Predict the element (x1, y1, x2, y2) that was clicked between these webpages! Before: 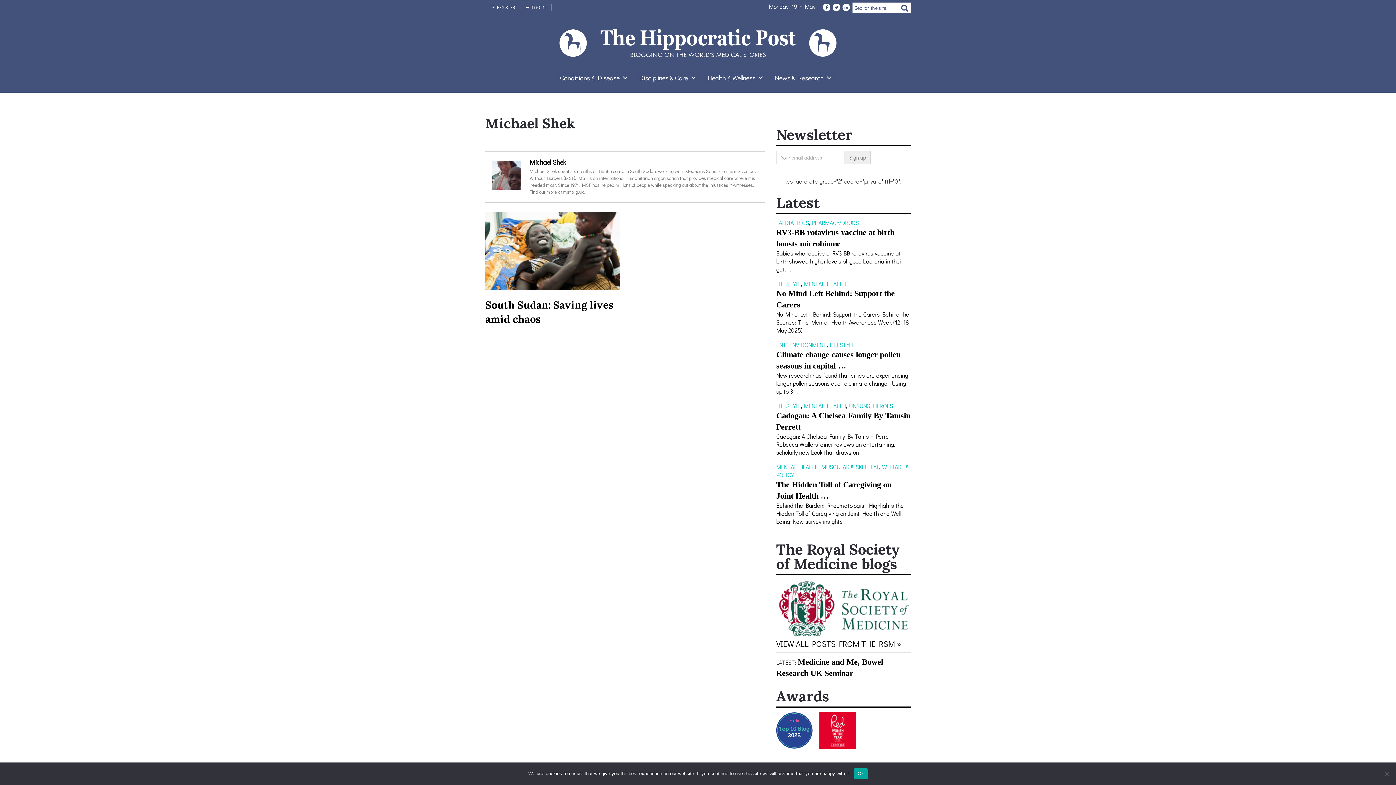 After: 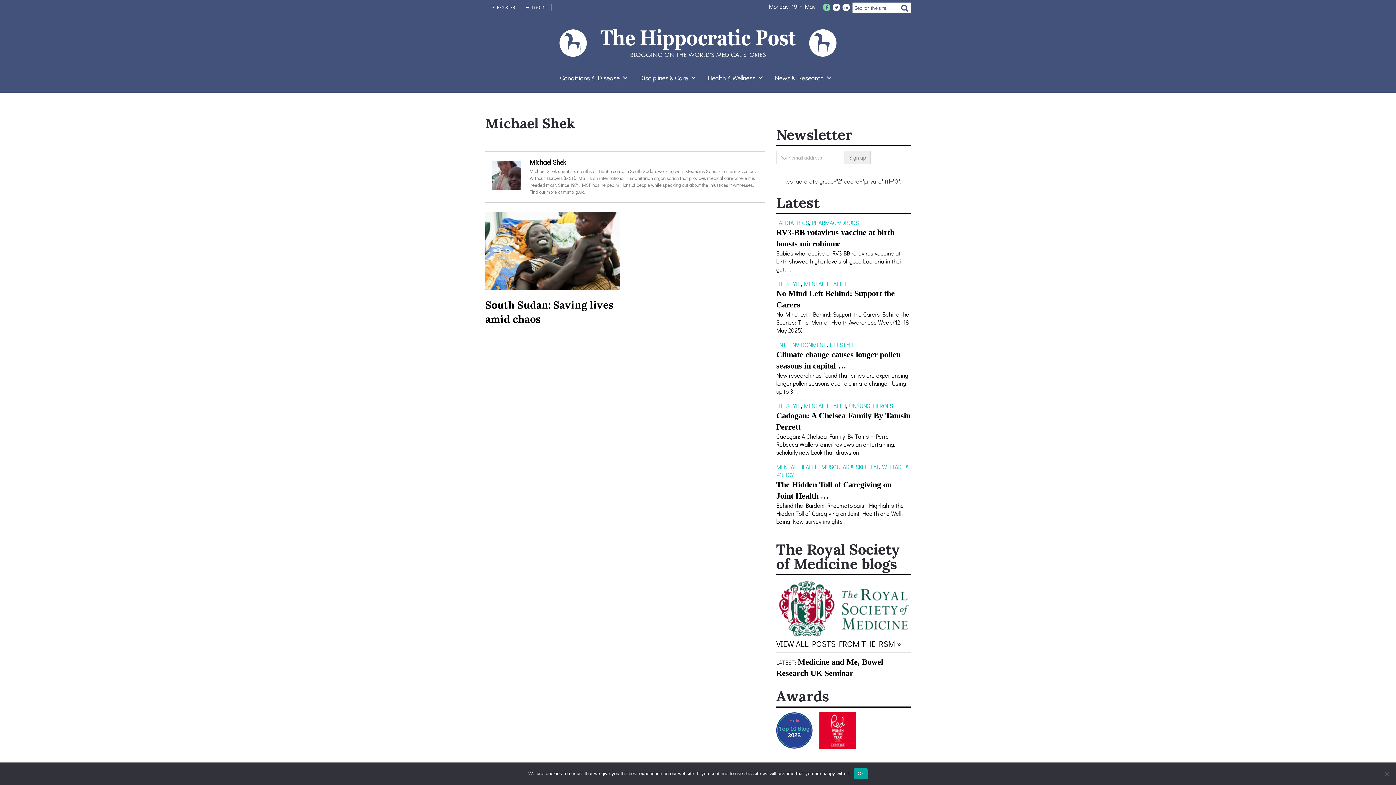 Action: bbox: (822, 4, 832, 9) label:  